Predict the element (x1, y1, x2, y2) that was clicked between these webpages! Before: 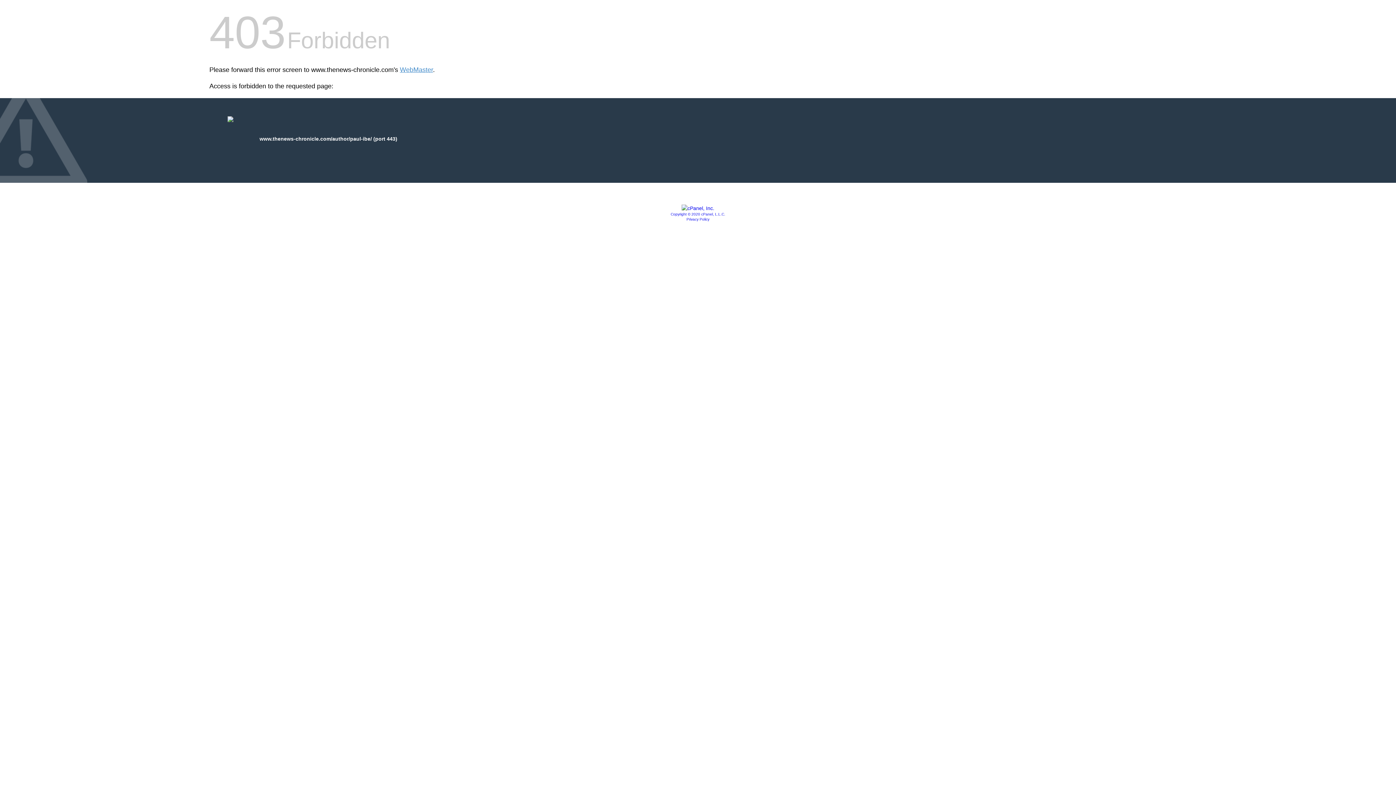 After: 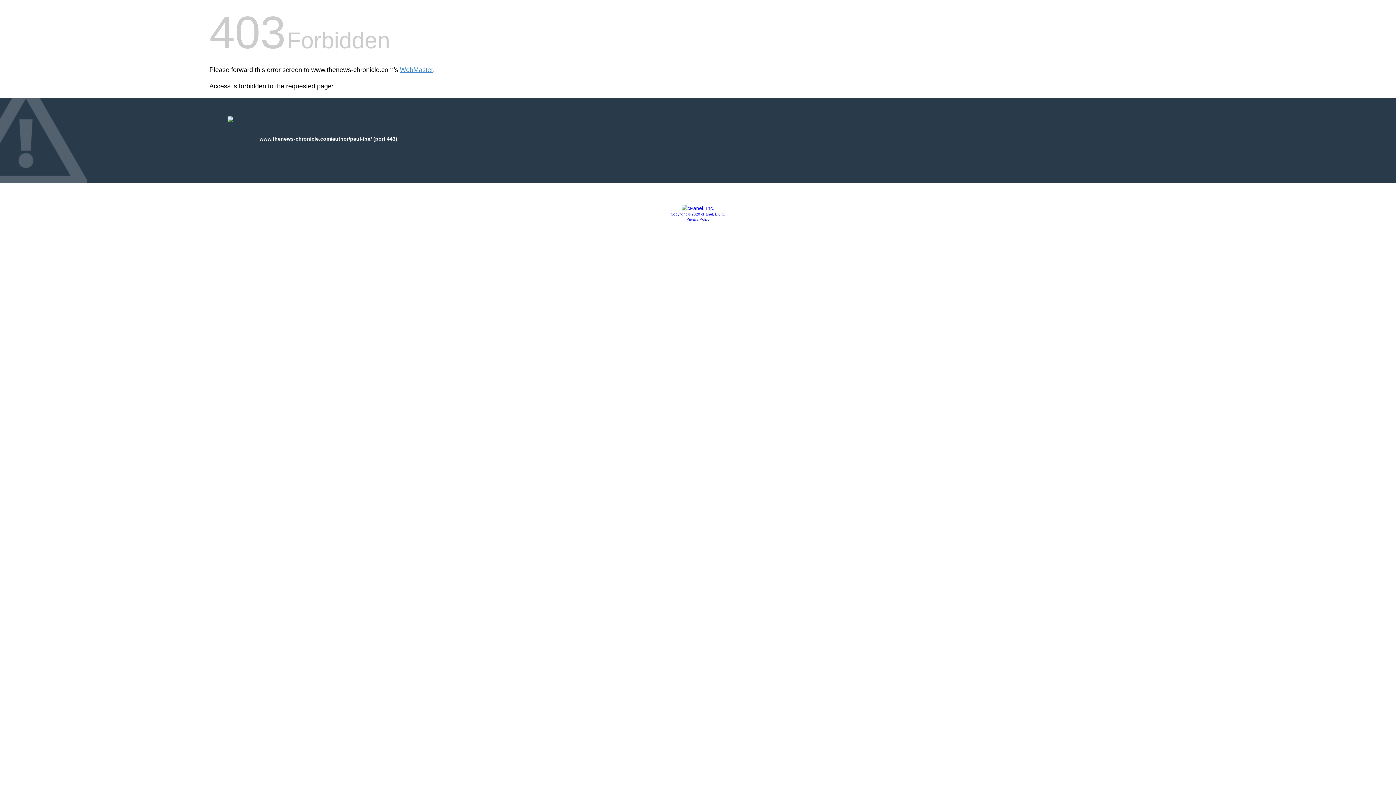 Action: bbox: (681, 205, 714, 211)